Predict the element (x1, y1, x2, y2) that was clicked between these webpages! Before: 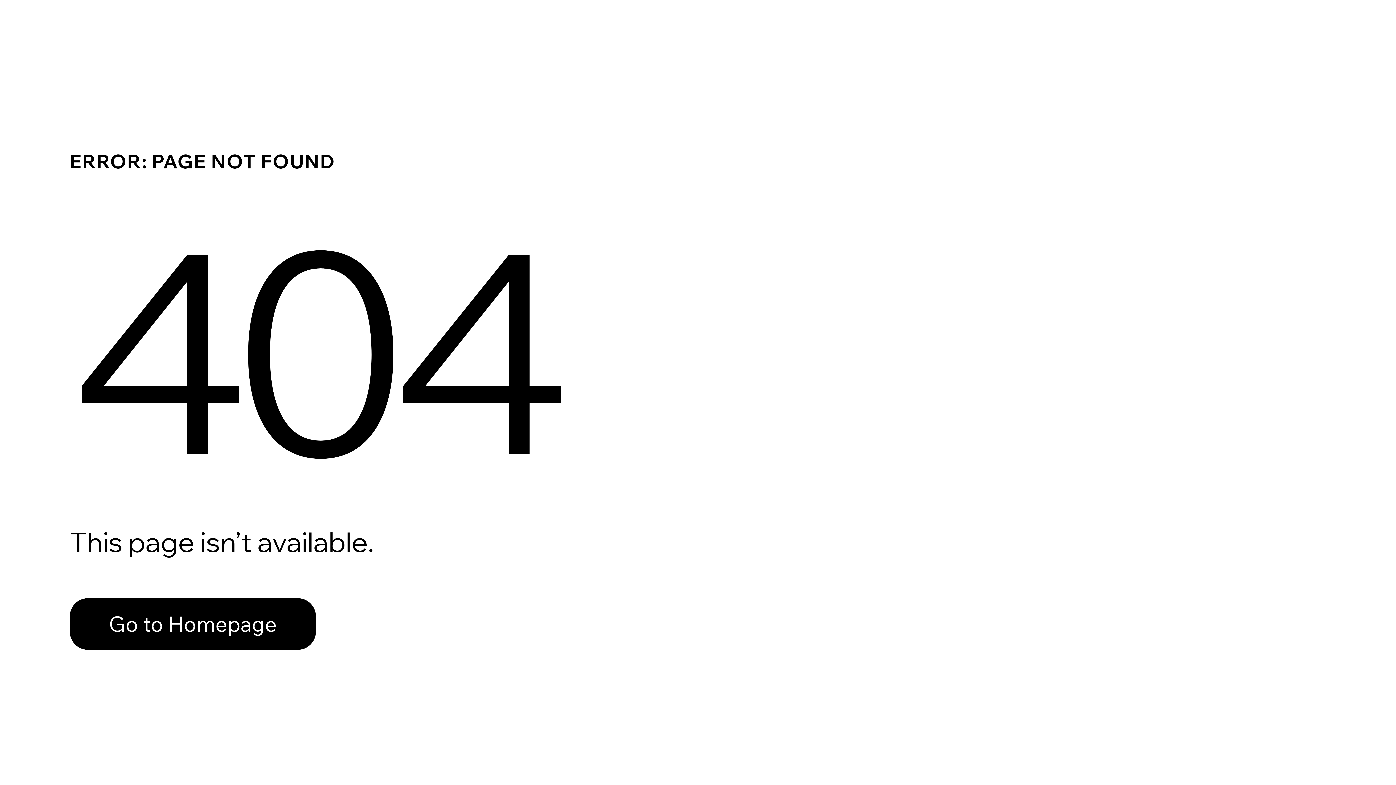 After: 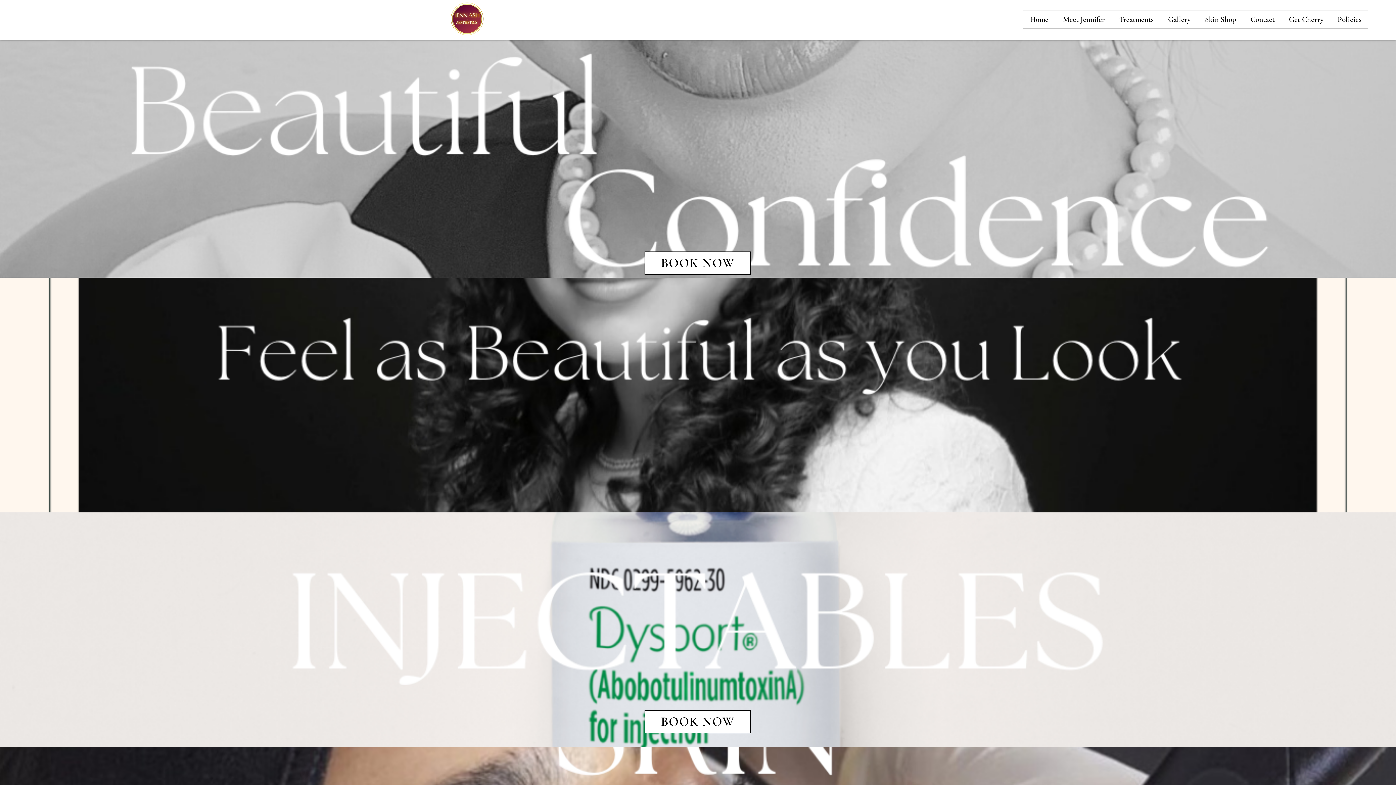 Action: bbox: (69, 598, 316, 650) label: Go to Homepage